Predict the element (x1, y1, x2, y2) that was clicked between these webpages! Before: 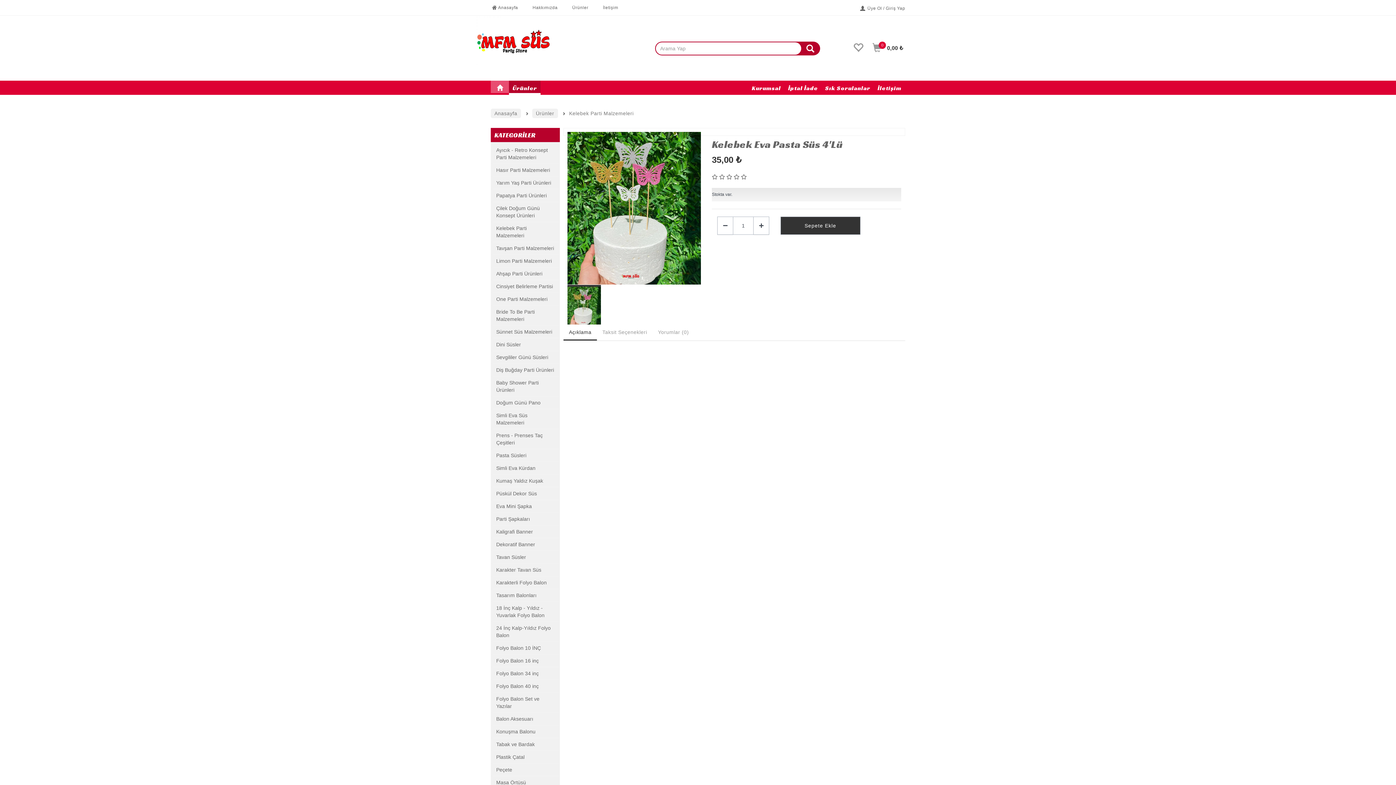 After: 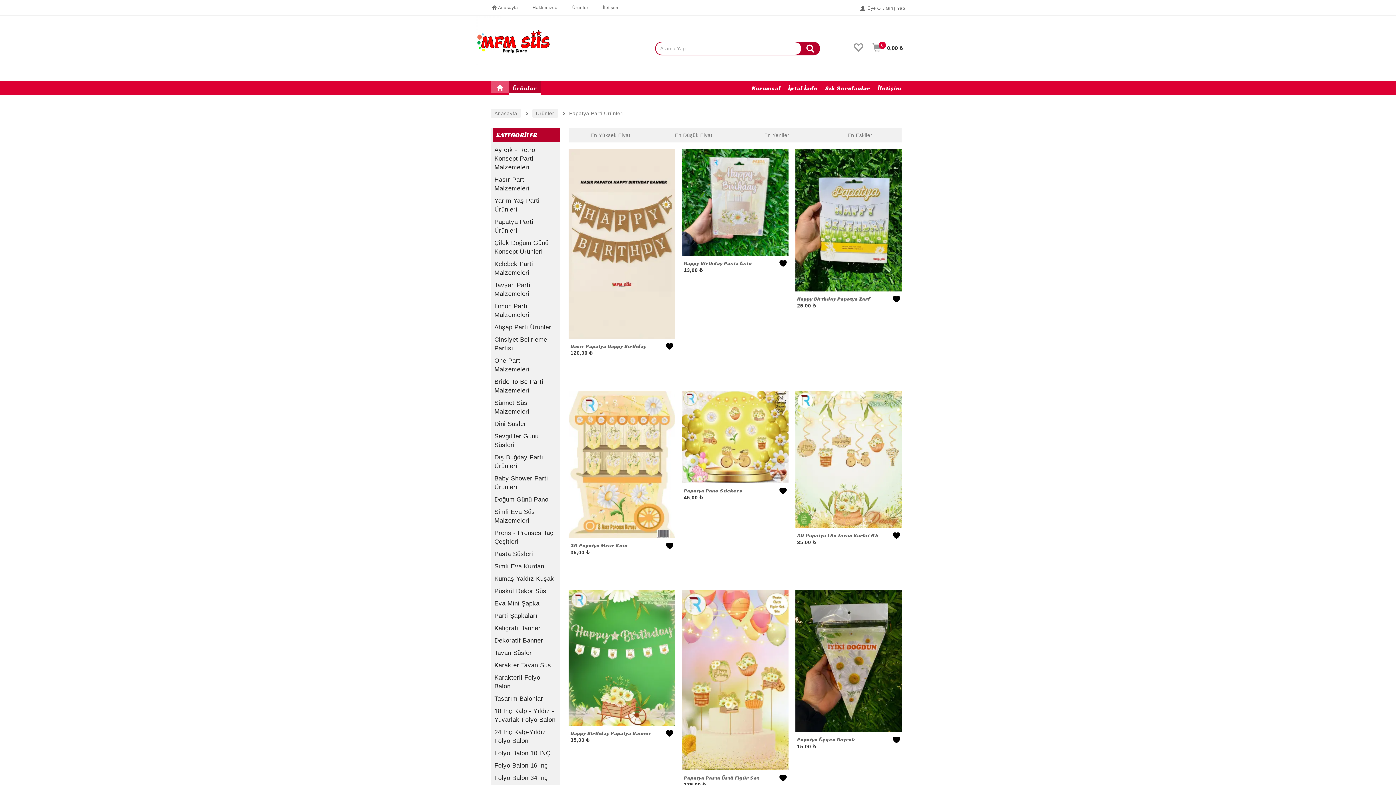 Action: bbox: (496, 192, 554, 199) label: Papatya Parti Ürünleri